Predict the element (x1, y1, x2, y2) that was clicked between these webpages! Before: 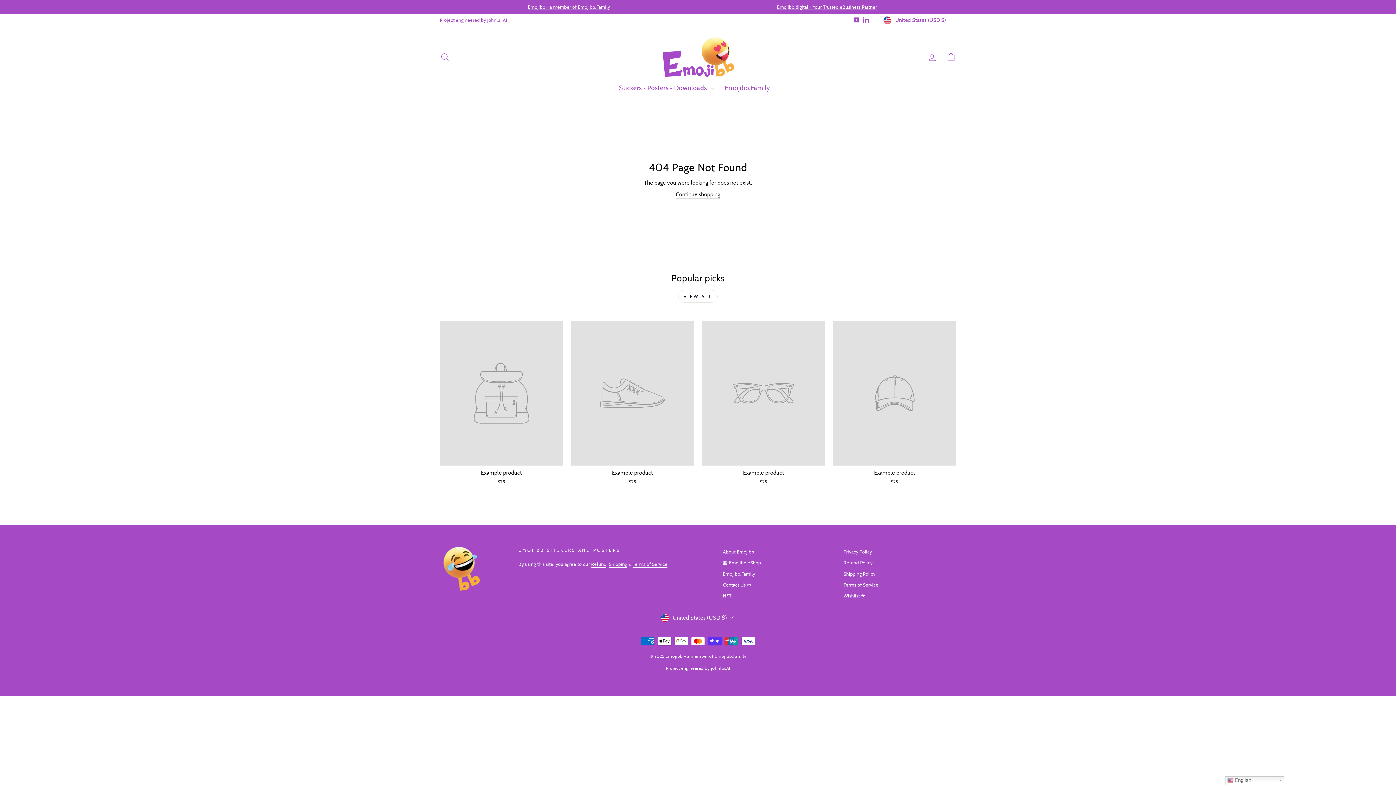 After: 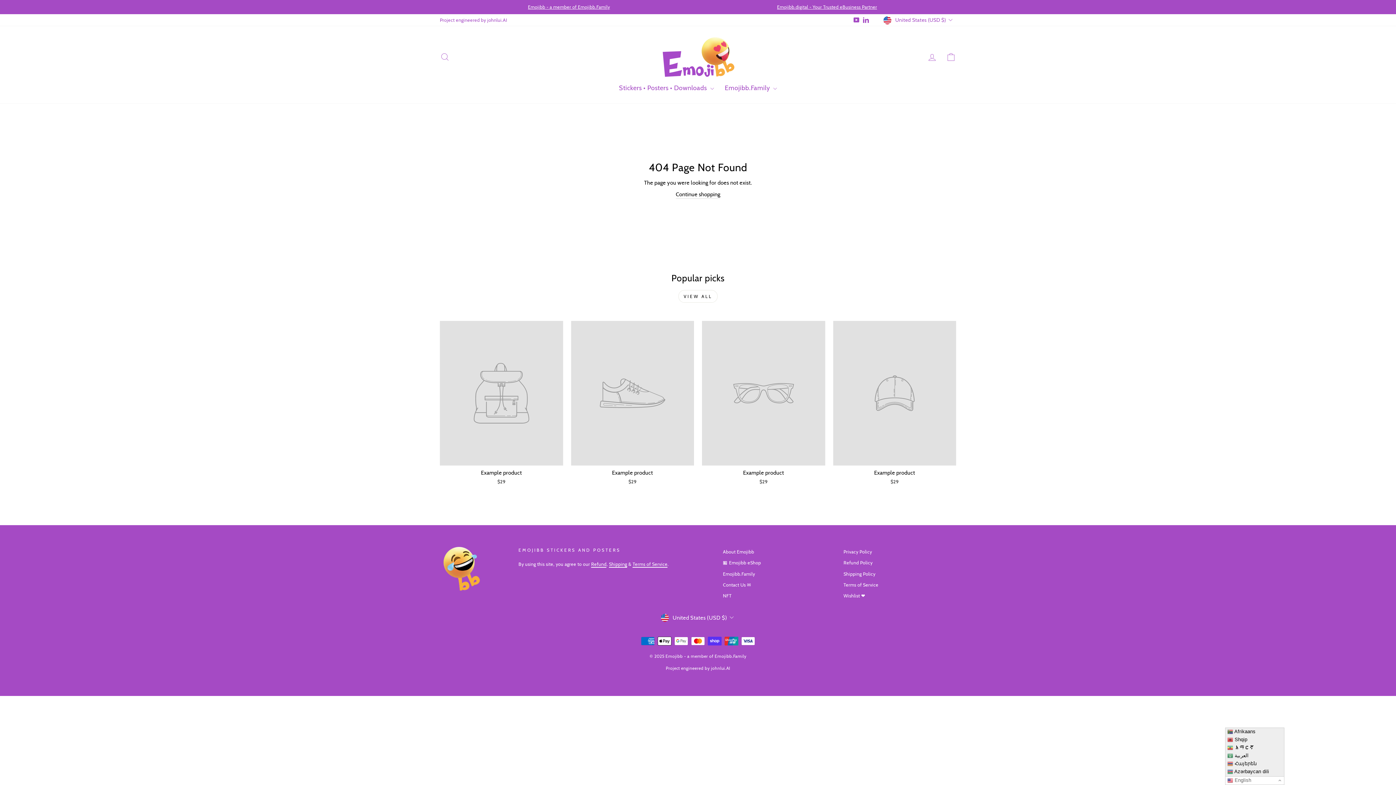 Action: label:  English bbox: (1225, 776, 1284, 785)